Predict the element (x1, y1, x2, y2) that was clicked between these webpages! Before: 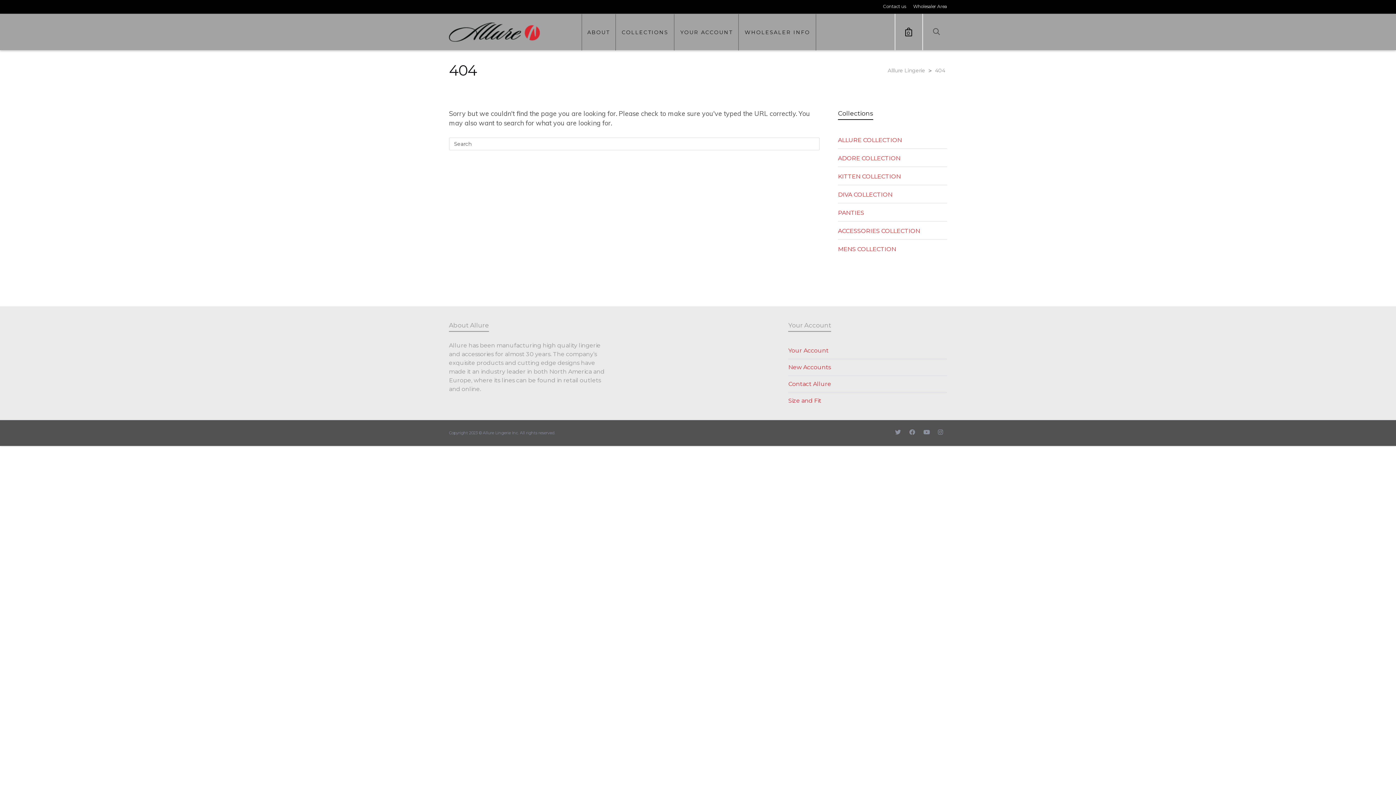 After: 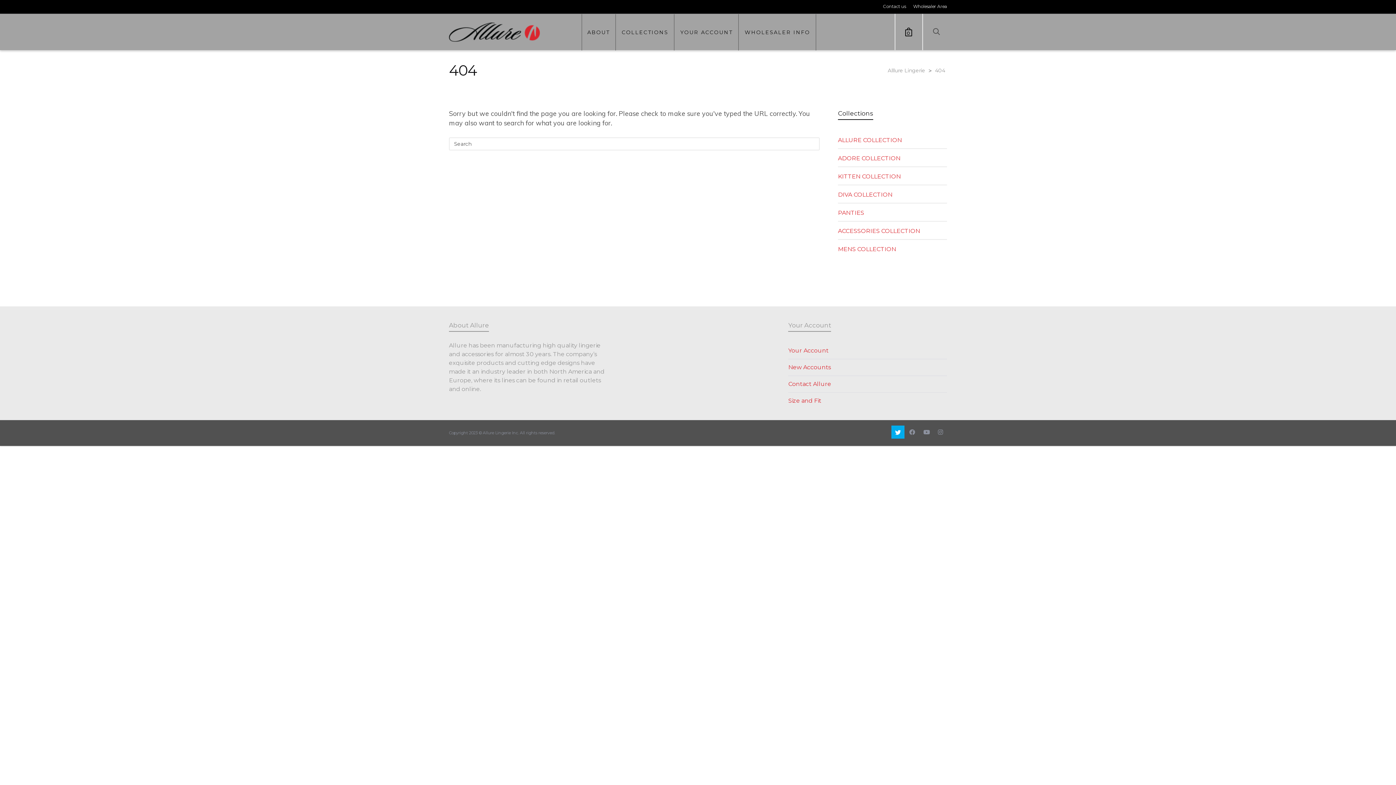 Action: bbox: (891, 425, 904, 438)